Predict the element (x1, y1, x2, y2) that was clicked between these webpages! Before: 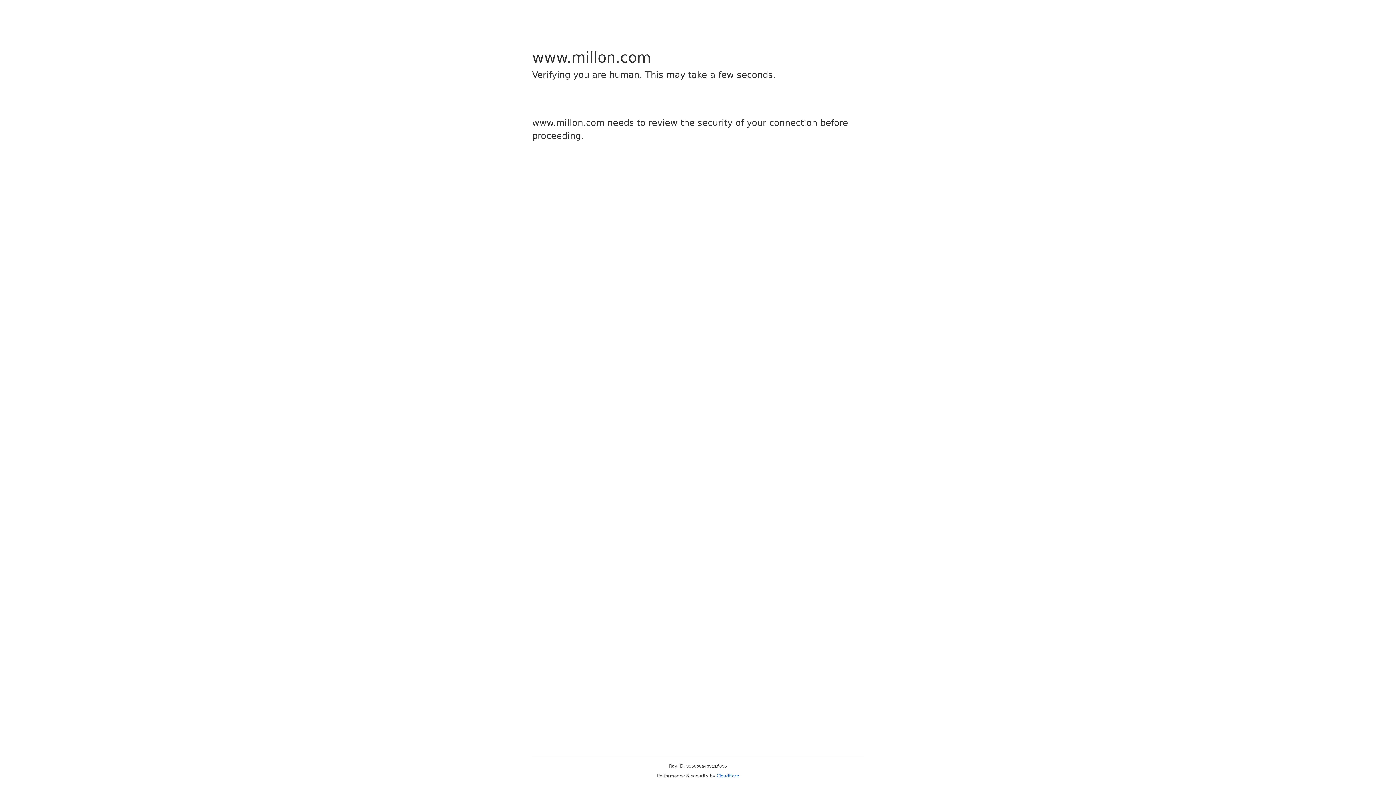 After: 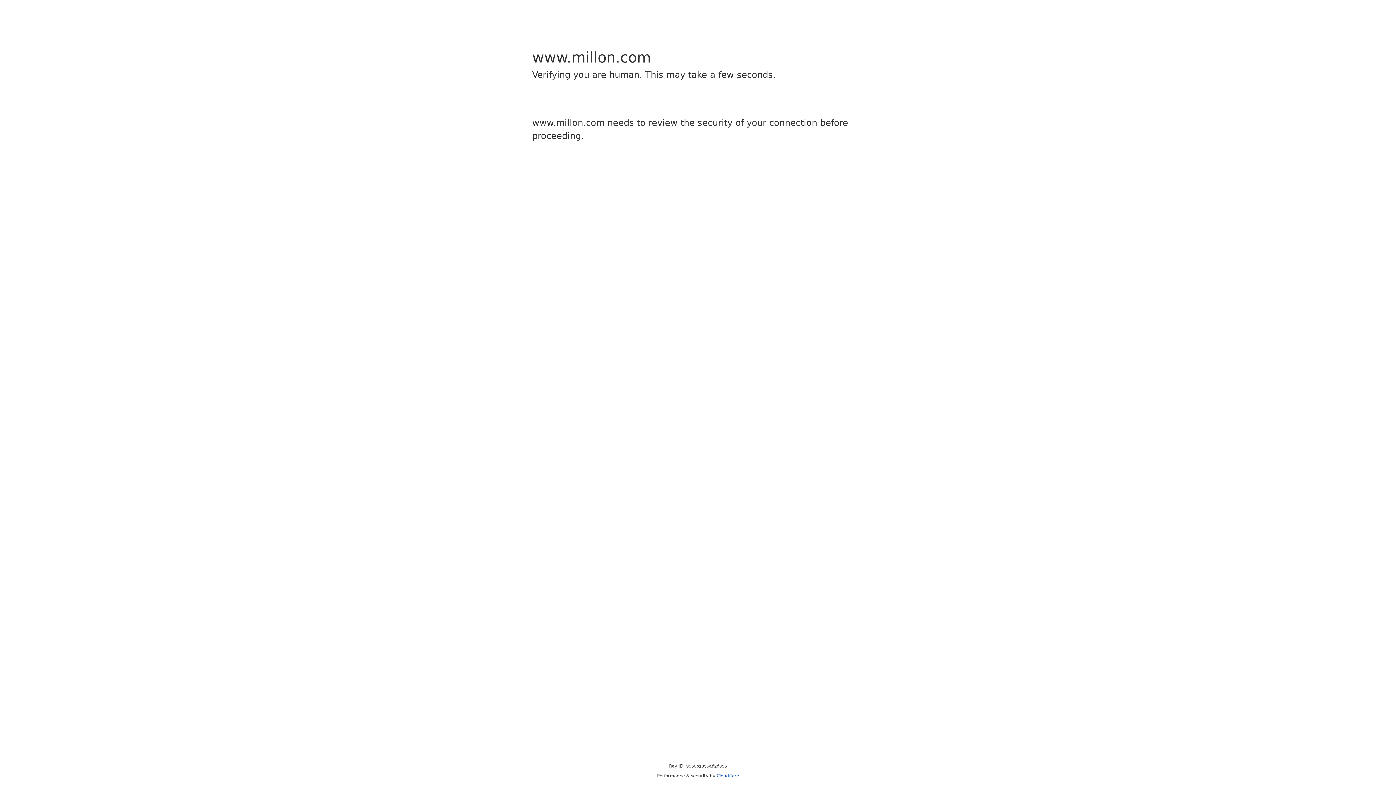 Action: label: Cloudflare bbox: (716, 773, 739, 778)